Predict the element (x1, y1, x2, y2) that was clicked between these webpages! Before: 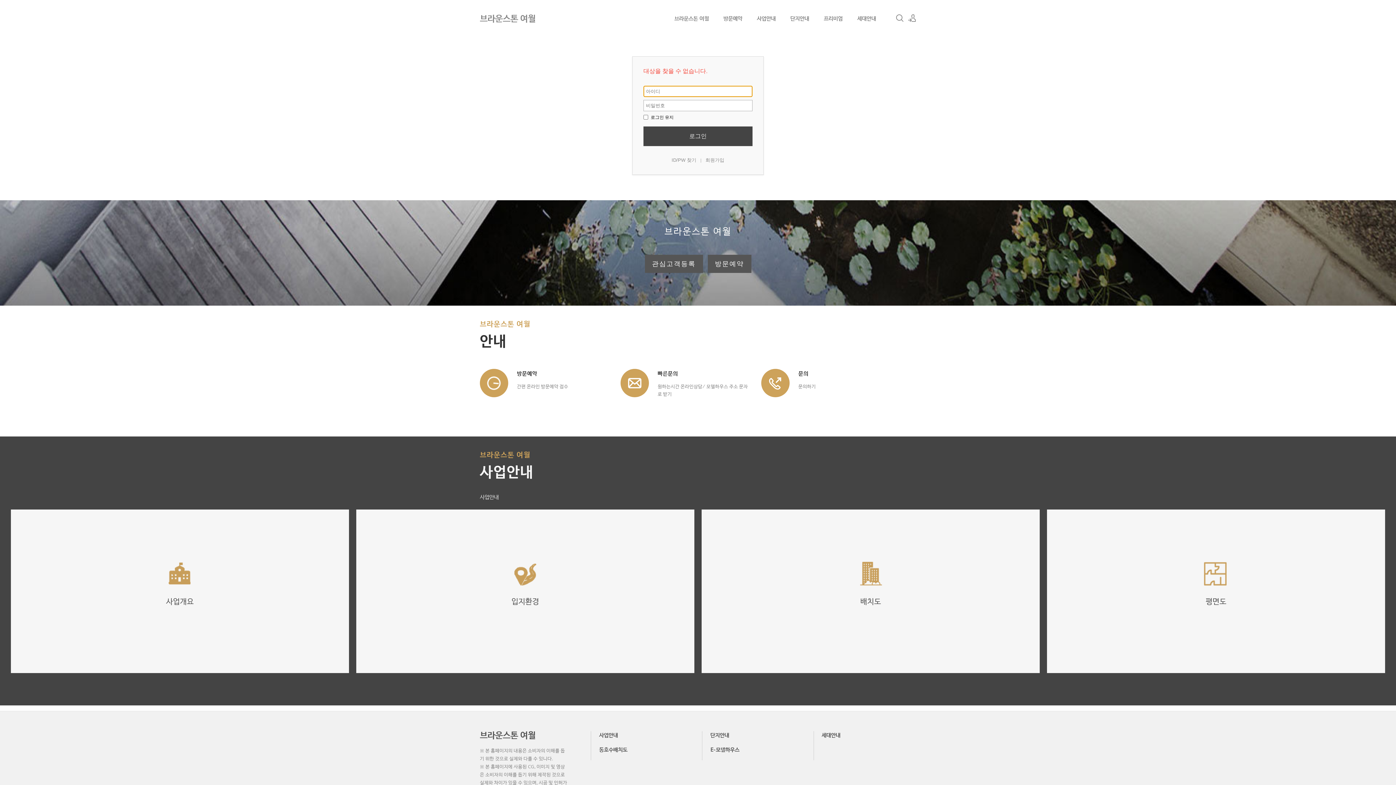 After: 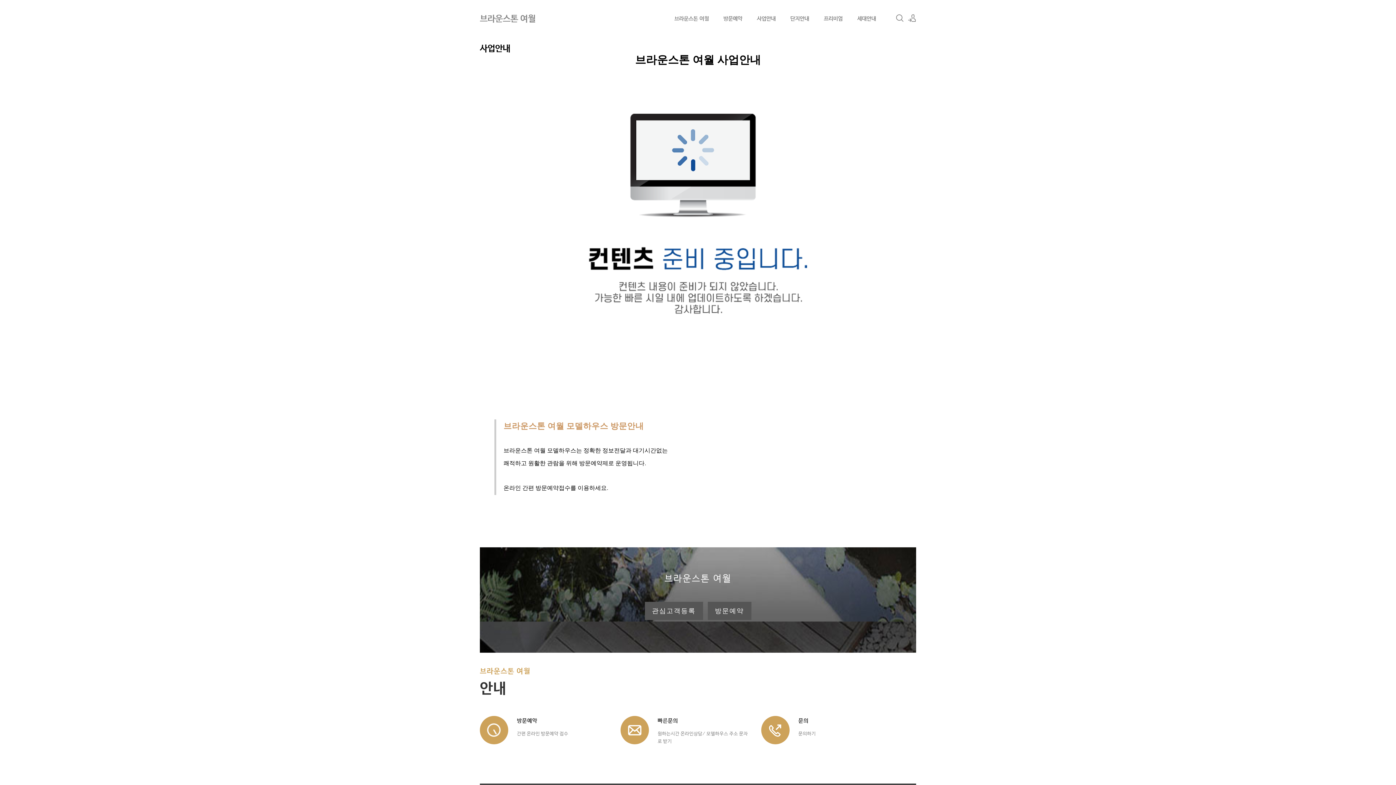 Action: label: 사업안내 bbox: (749, 0, 783, 36)